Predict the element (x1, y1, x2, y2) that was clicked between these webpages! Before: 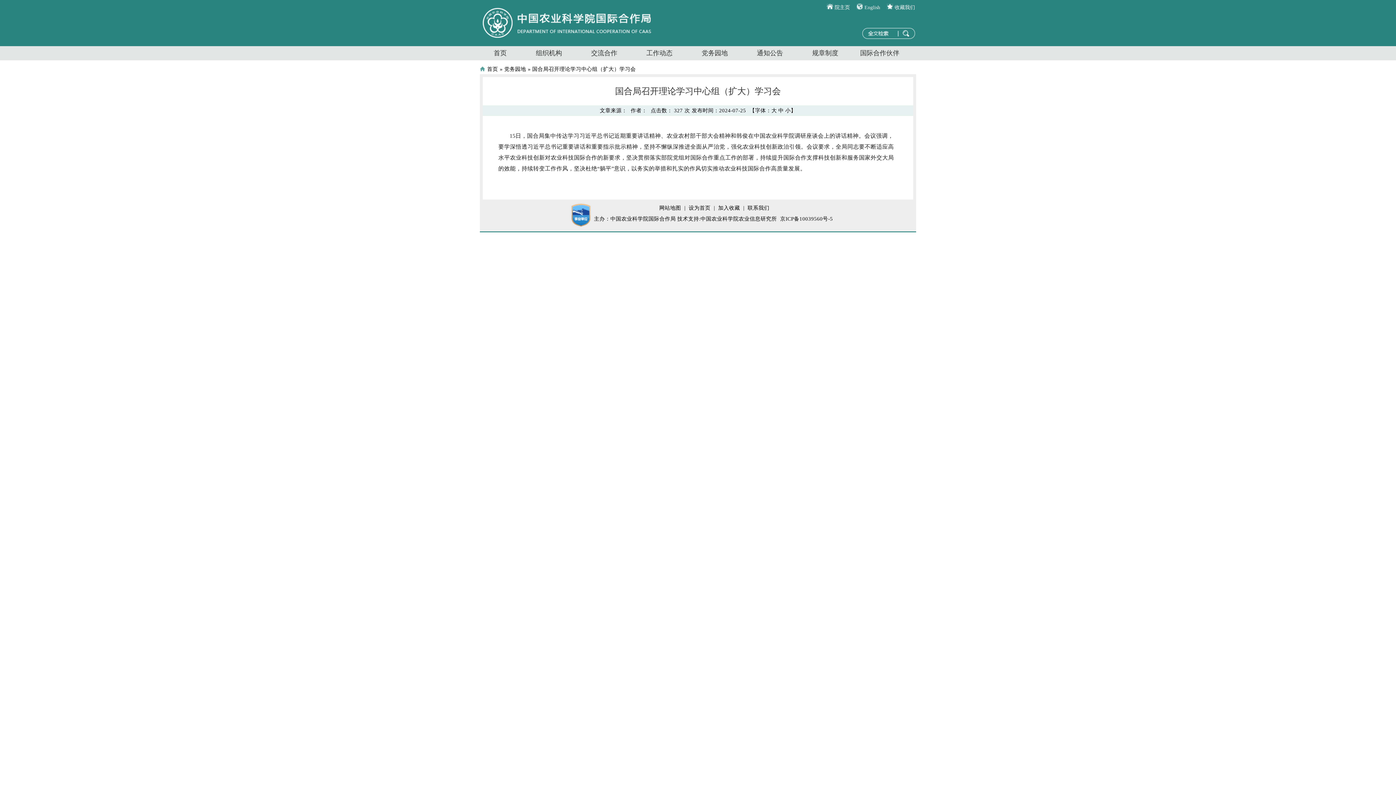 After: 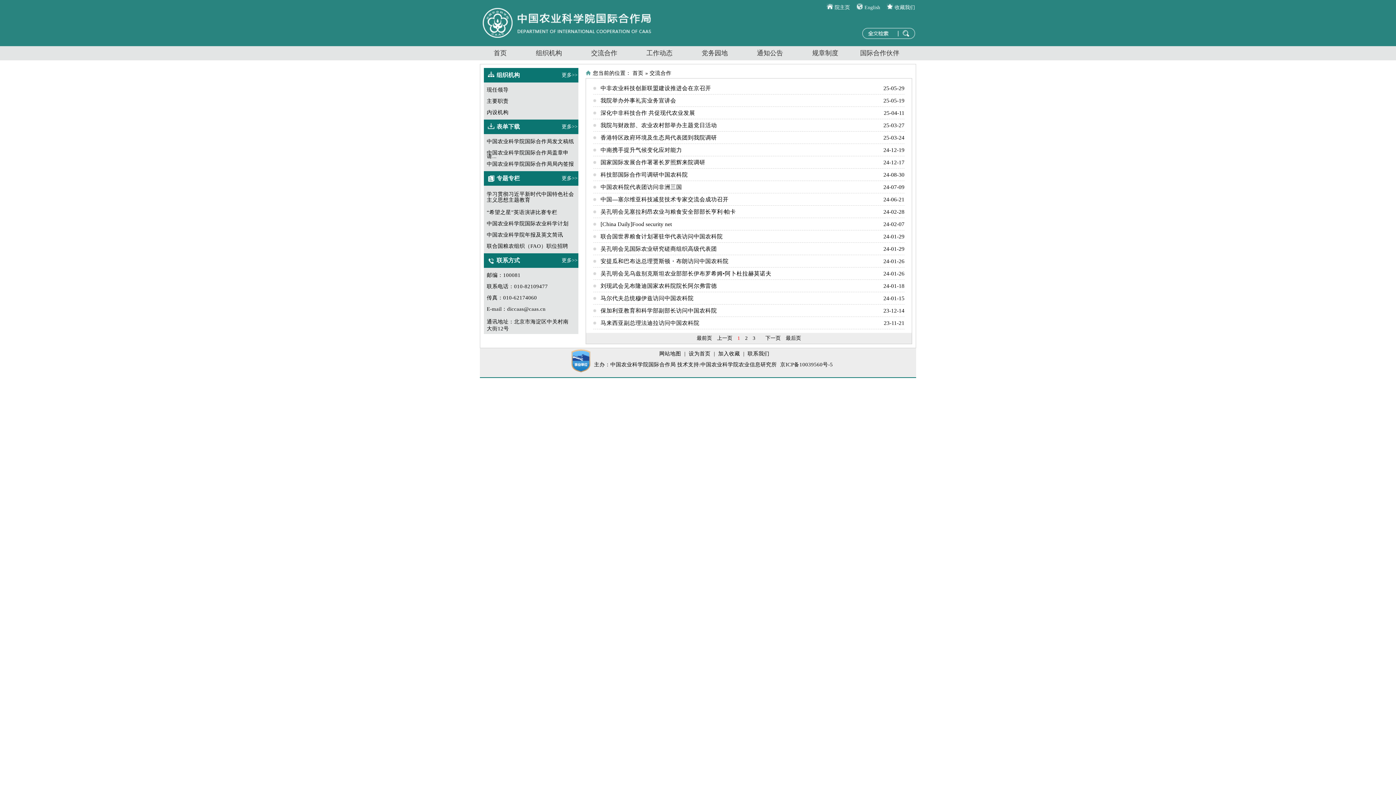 Action: bbox: (584, 46, 624, 60) label: 交流合作